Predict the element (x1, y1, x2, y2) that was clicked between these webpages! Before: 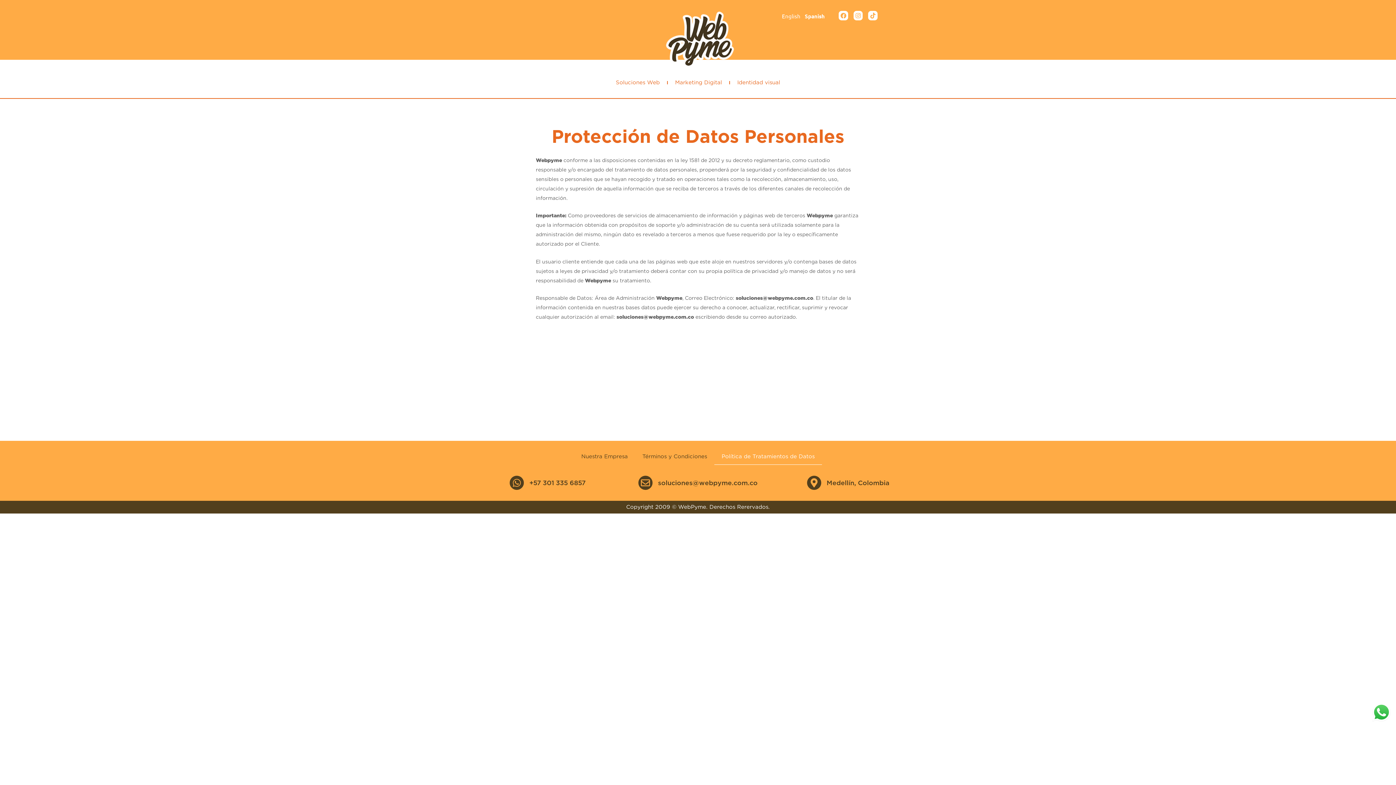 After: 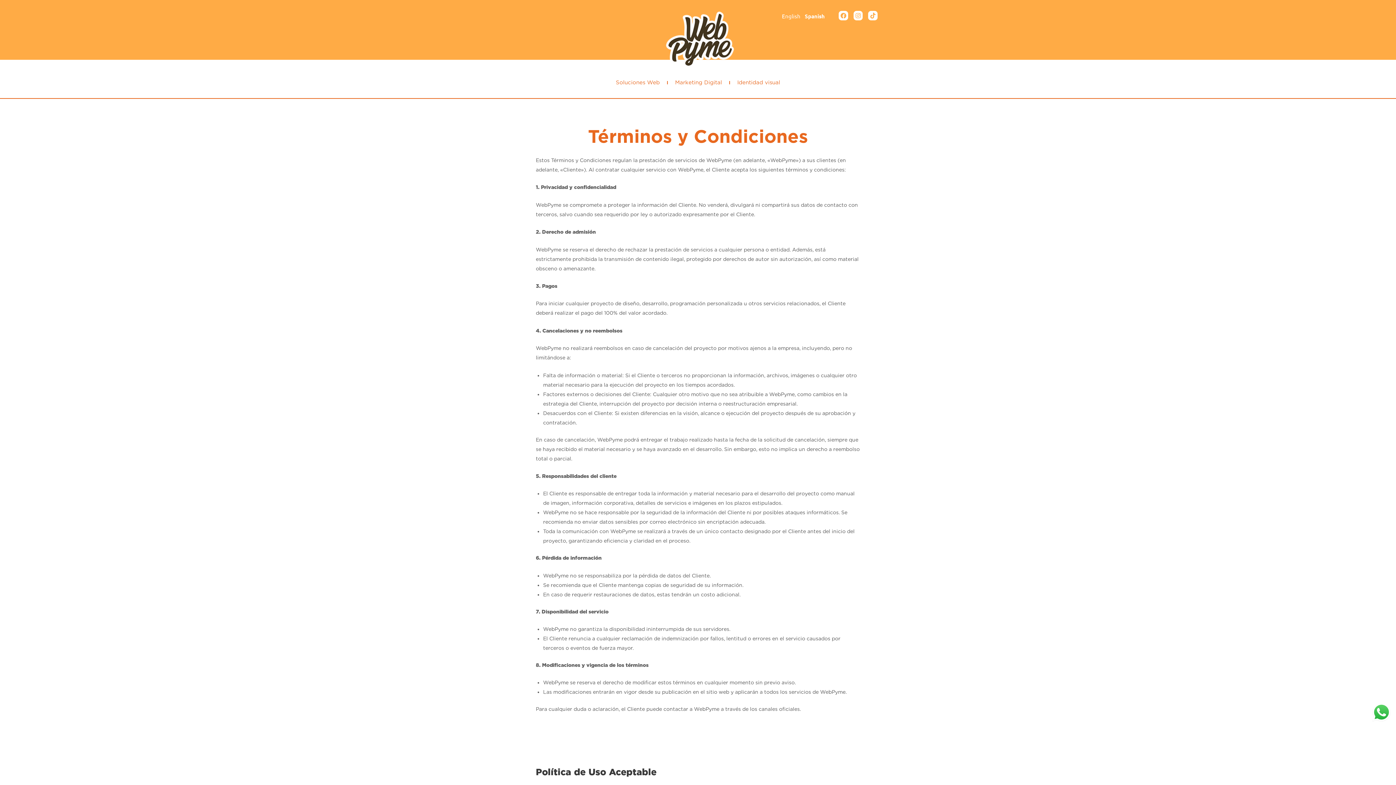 Action: bbox: (635, 448, 714, 464) label: Términos y Condiciones